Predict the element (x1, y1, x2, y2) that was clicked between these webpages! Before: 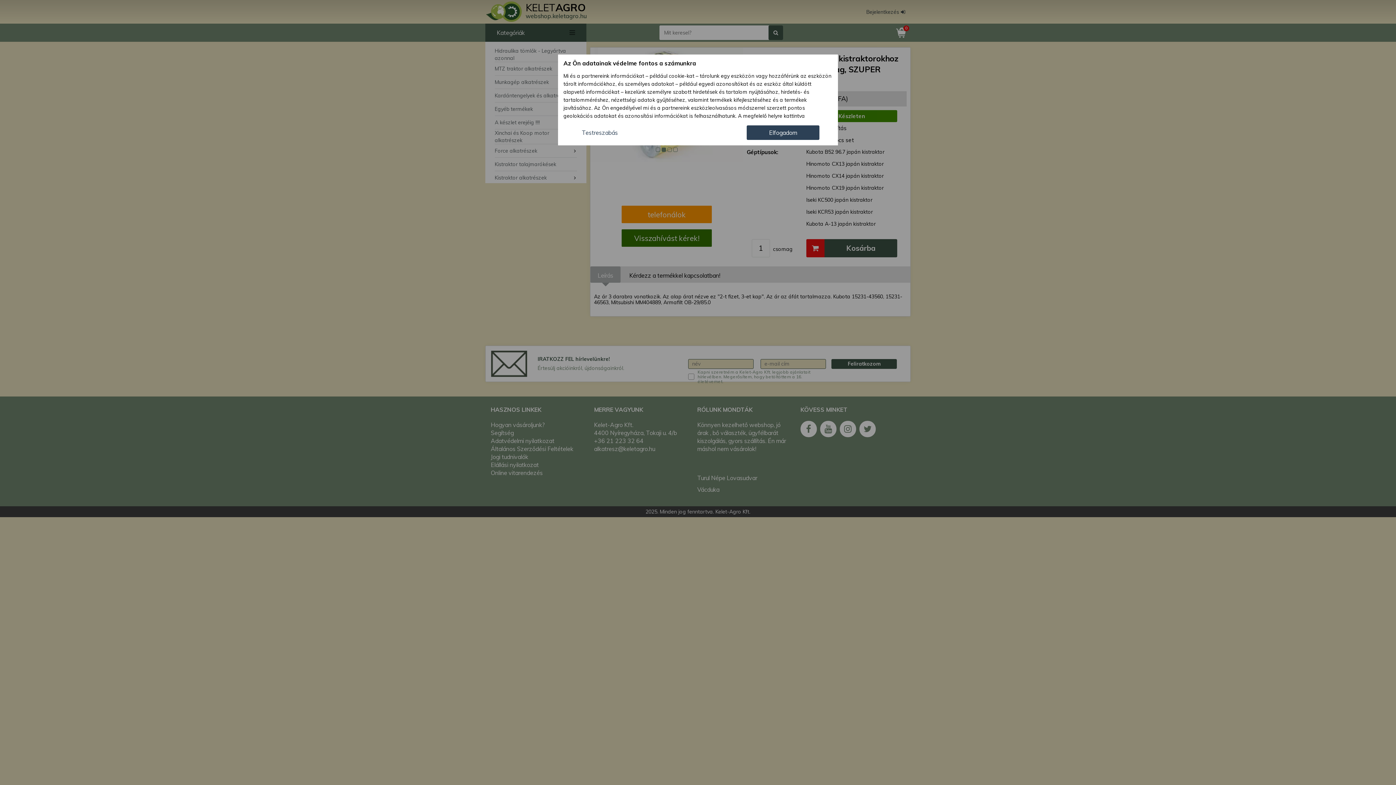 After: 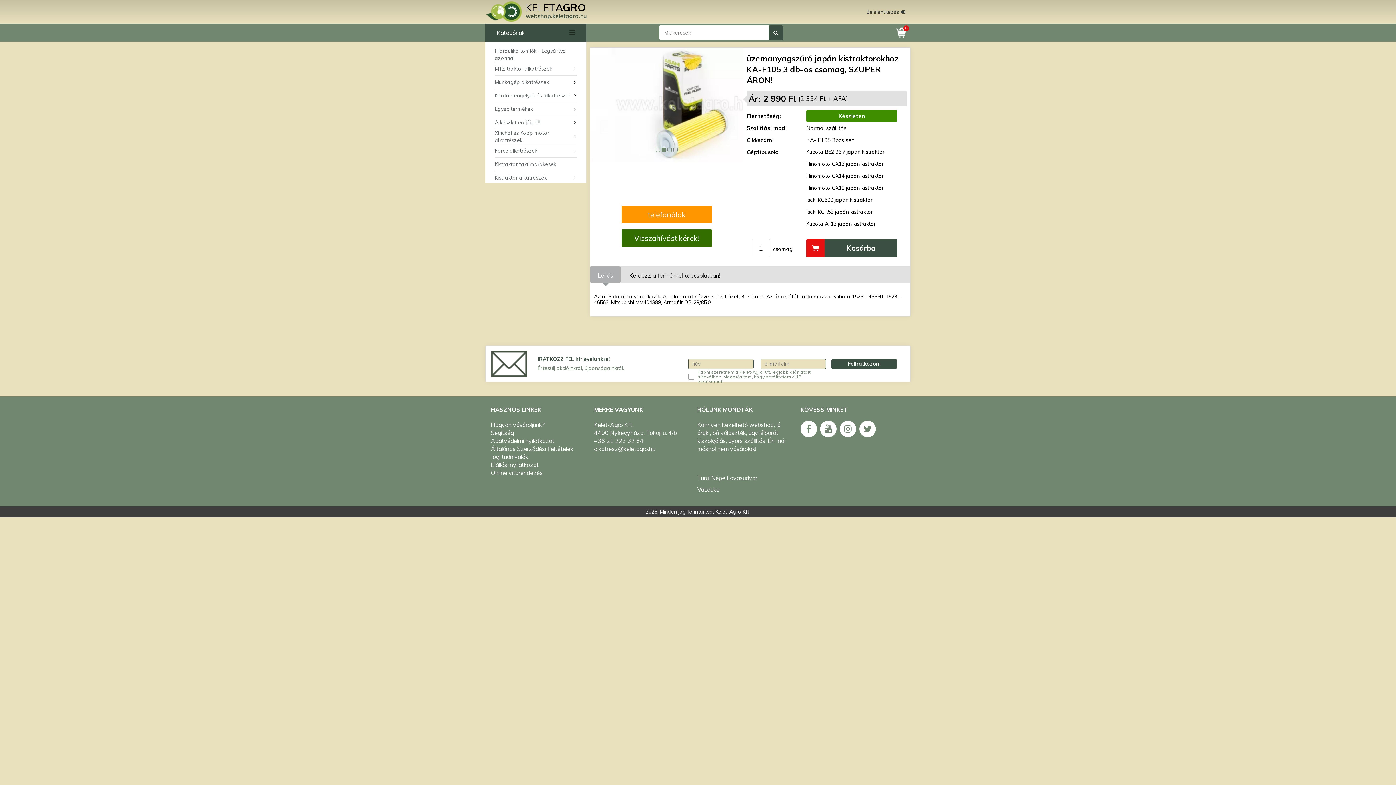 Action: bbox: (746, 125, 819, 140) label: Elfogadom